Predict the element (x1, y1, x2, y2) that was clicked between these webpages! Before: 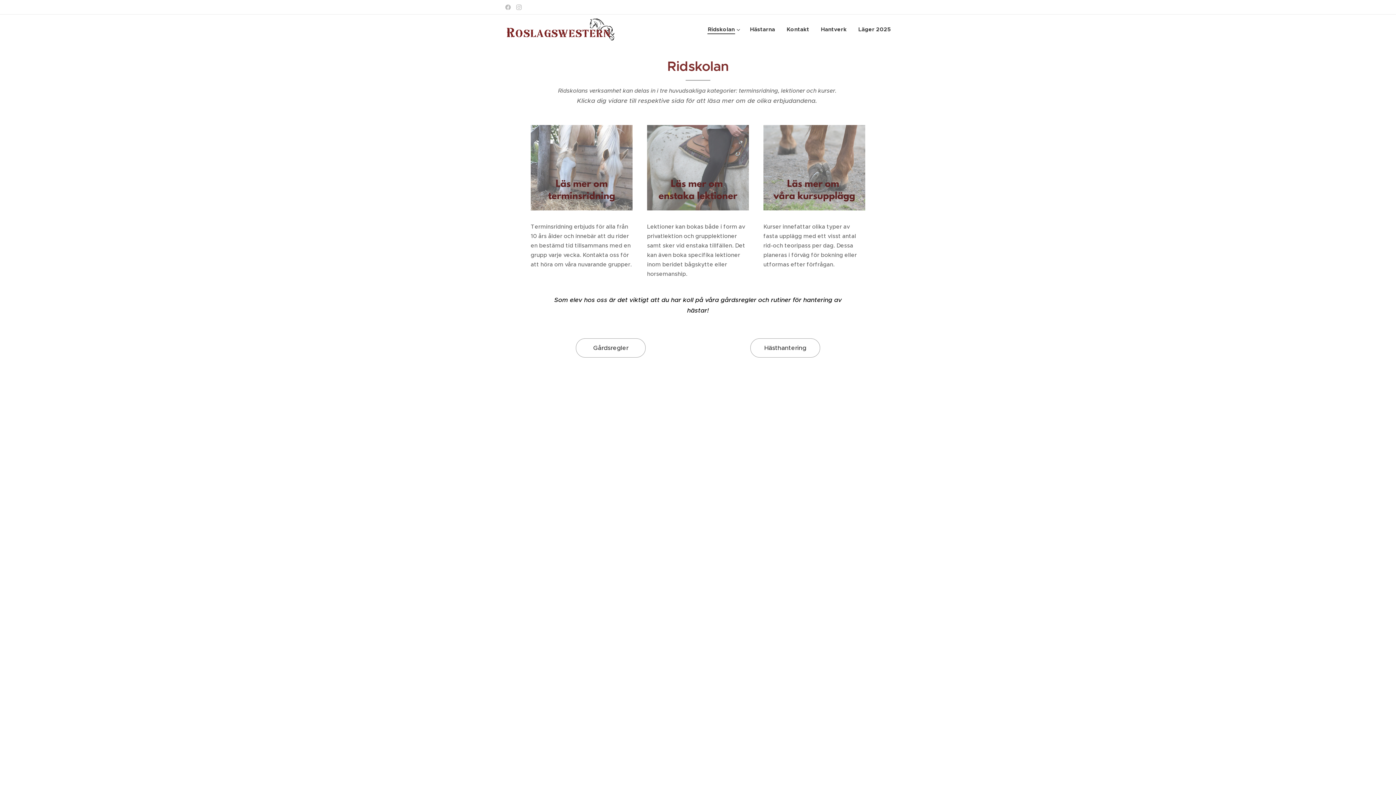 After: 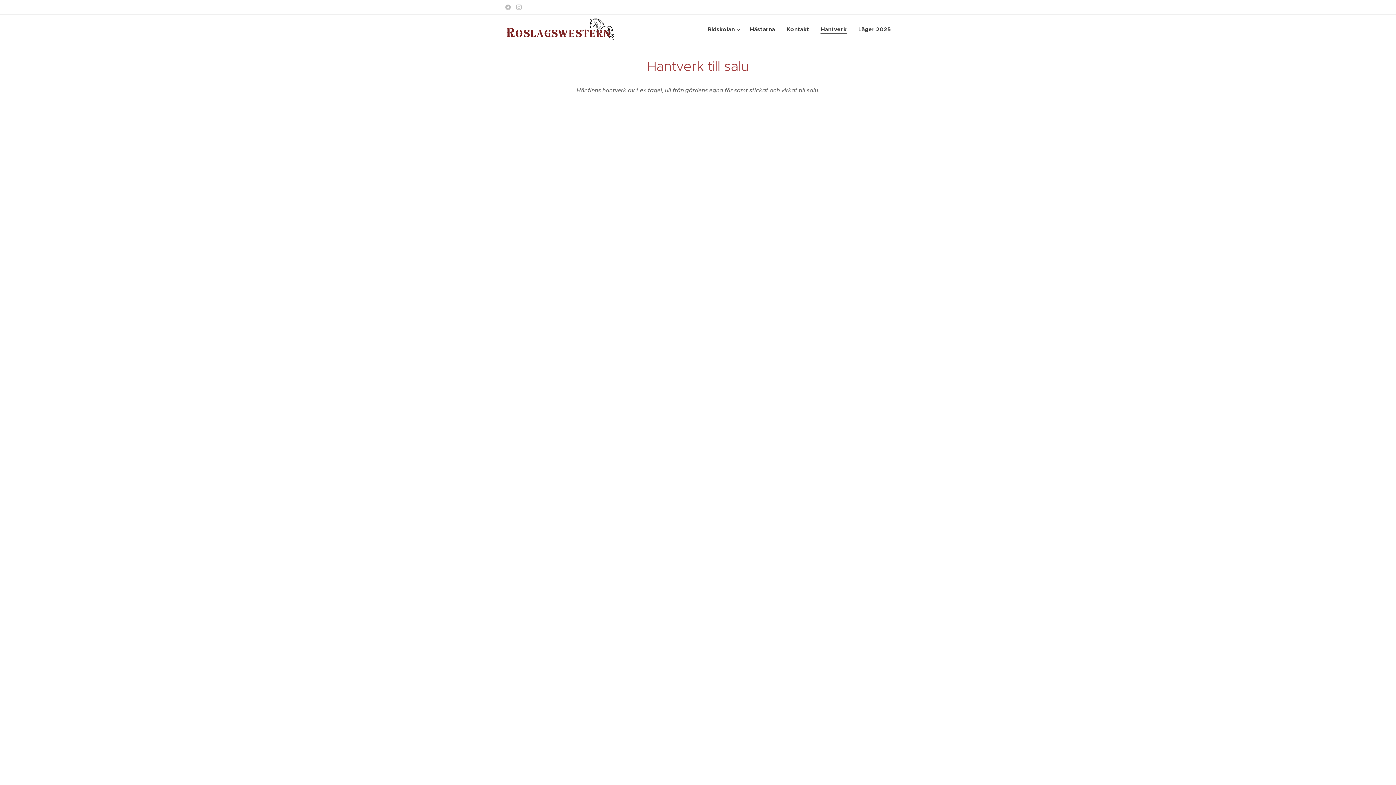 Action: label: Hantverk bbox: (815, 20, 852, 38)